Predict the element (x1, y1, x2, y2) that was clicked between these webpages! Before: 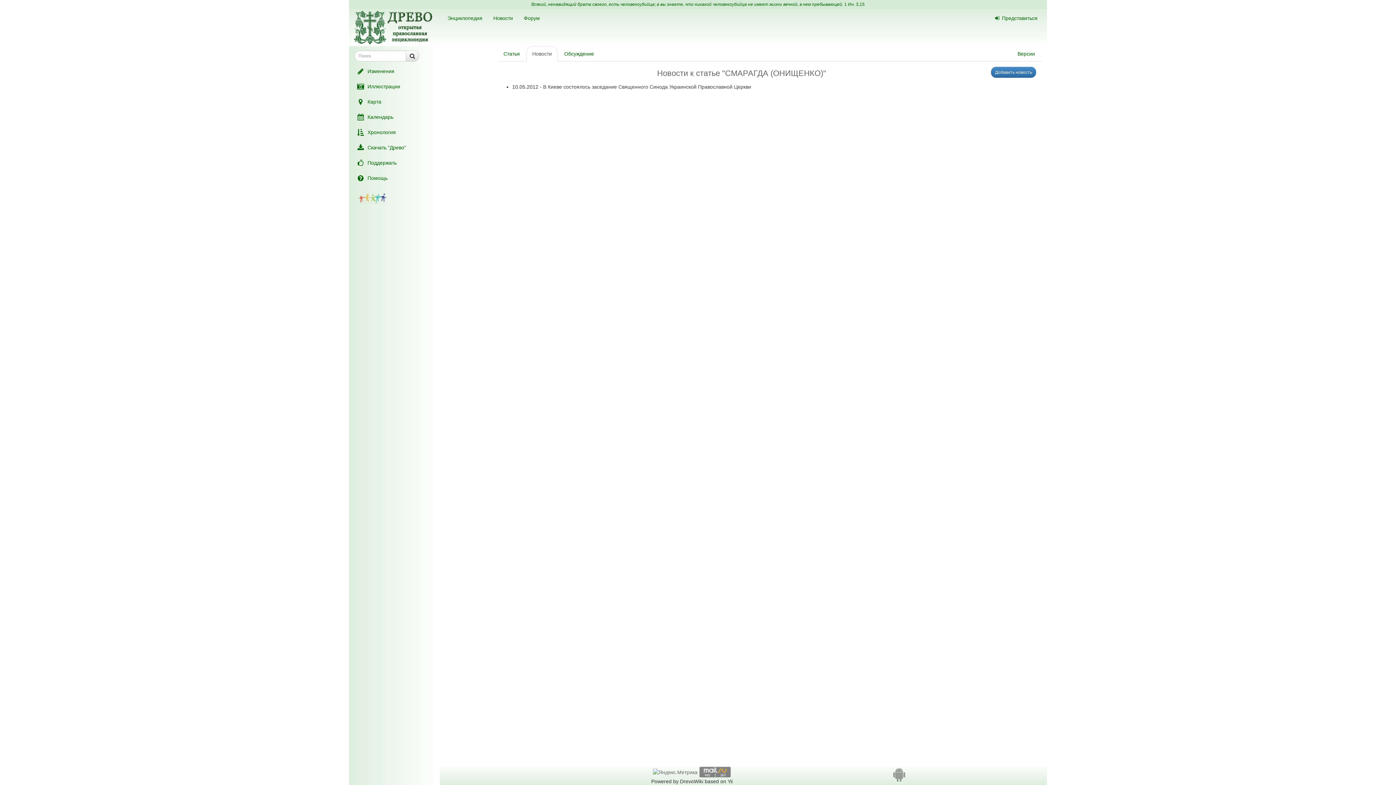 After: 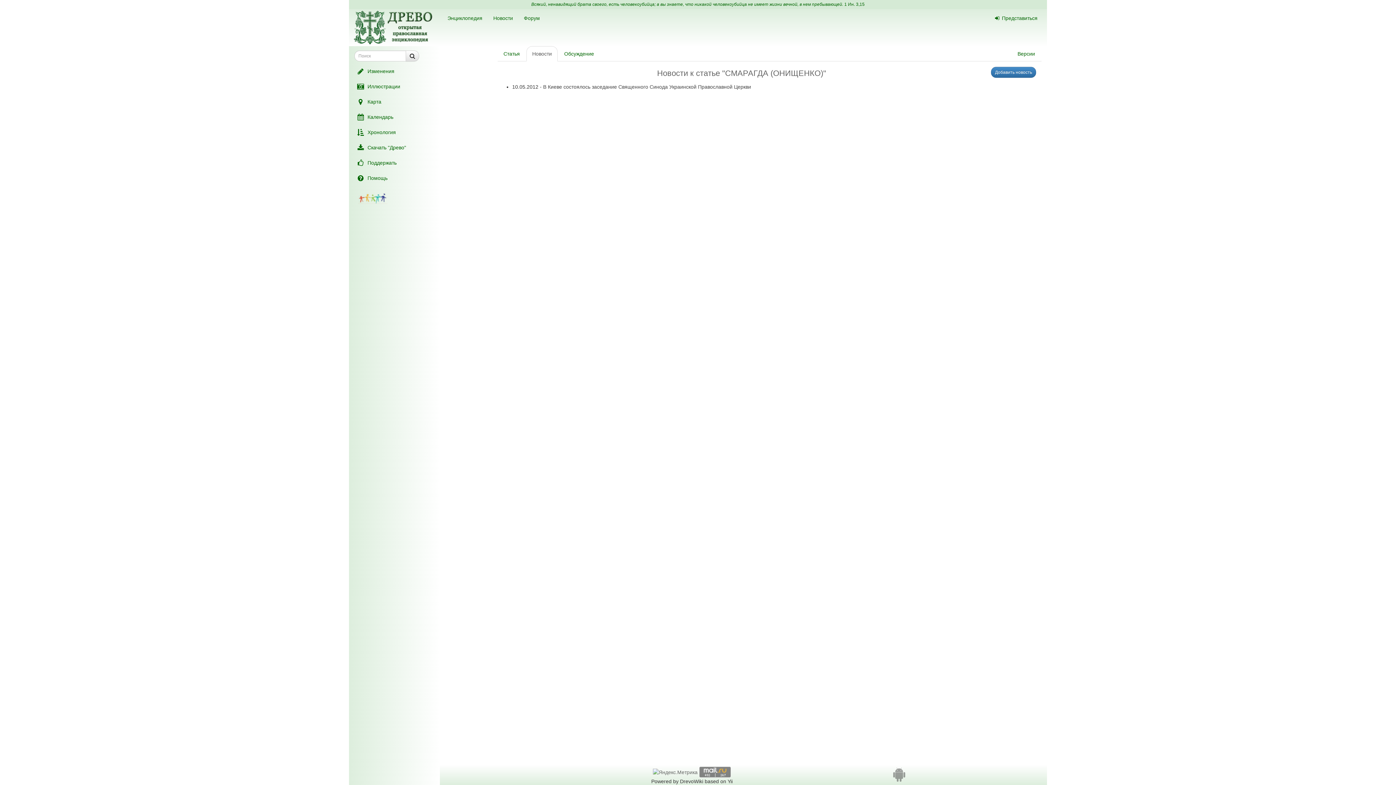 Action: bbox: (358, 194, 387, 200)